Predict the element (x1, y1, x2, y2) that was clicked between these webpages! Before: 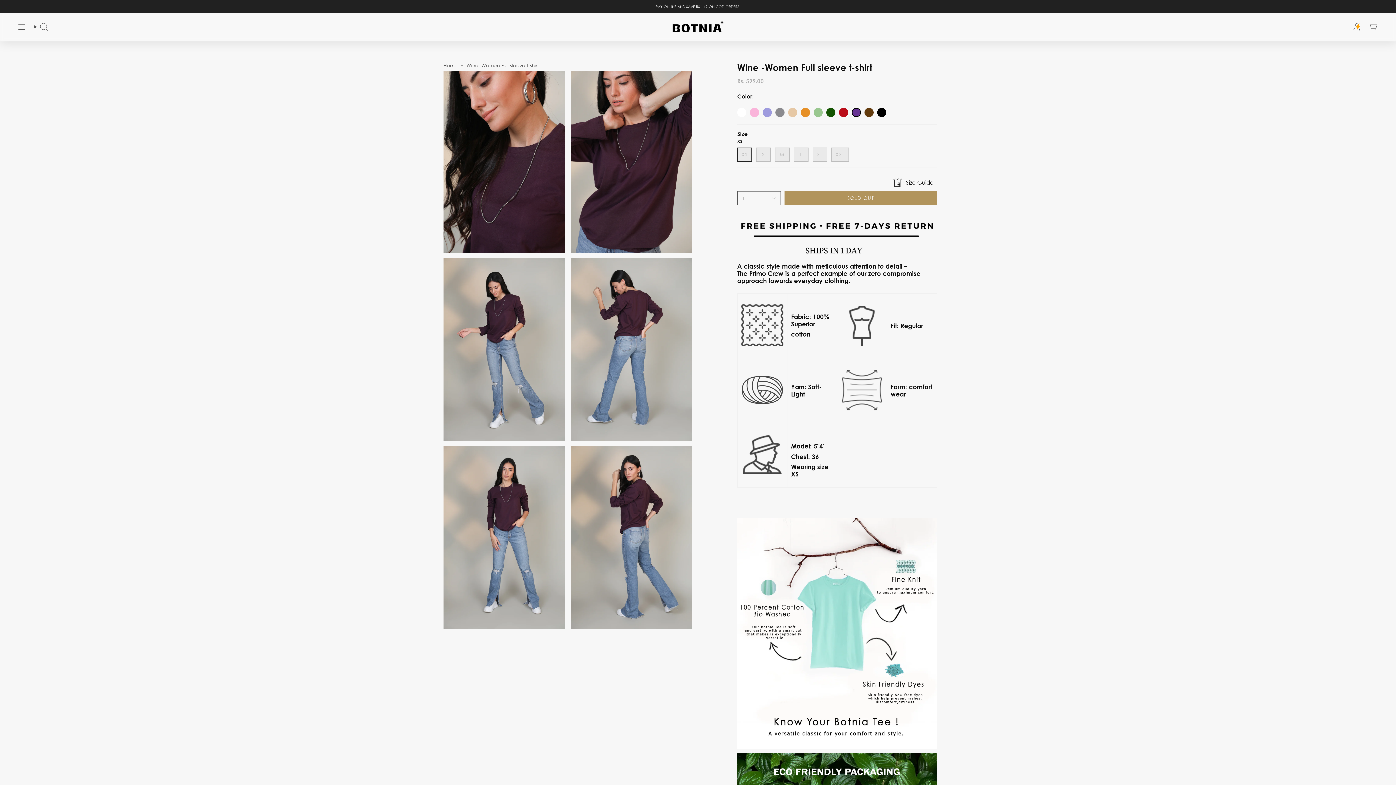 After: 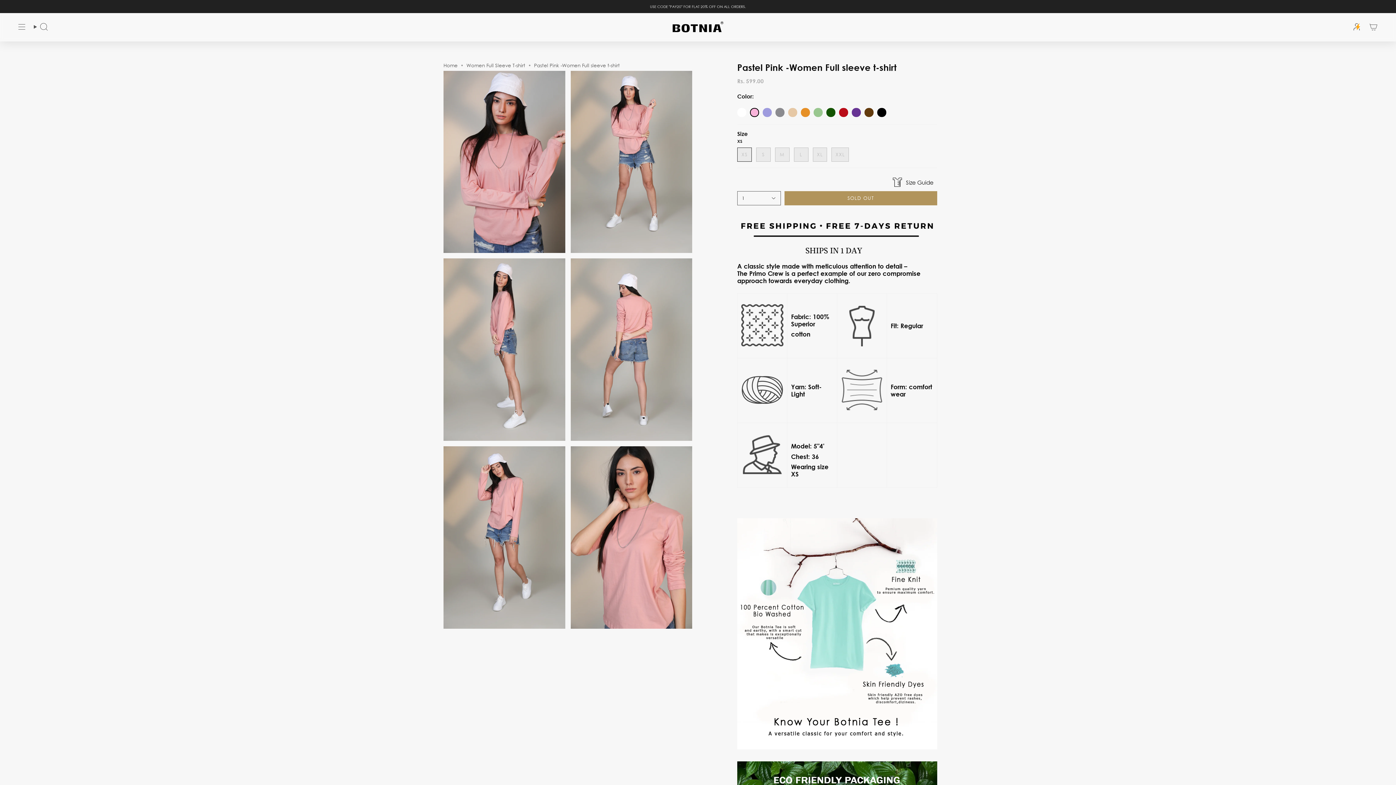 Action: bbox: (750, 107, 759, 116)